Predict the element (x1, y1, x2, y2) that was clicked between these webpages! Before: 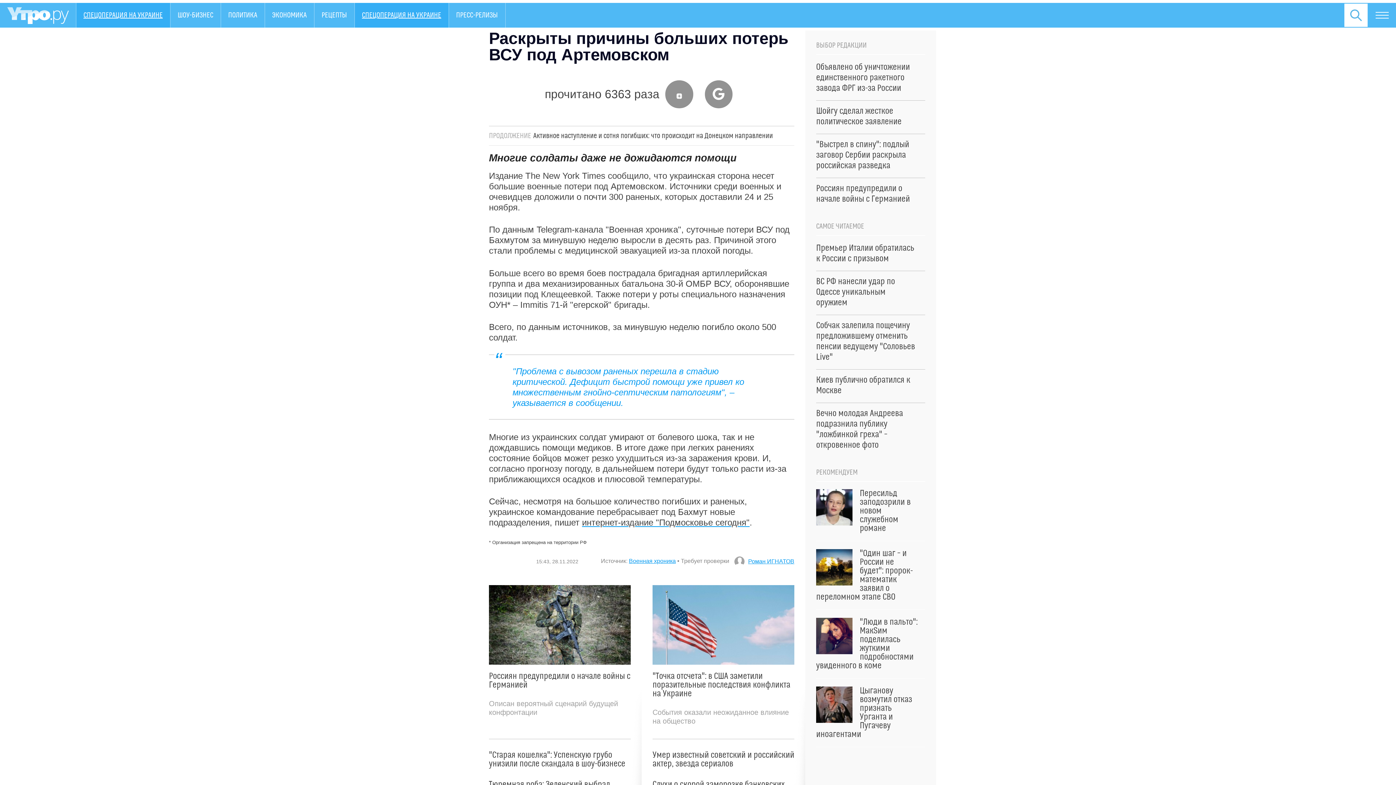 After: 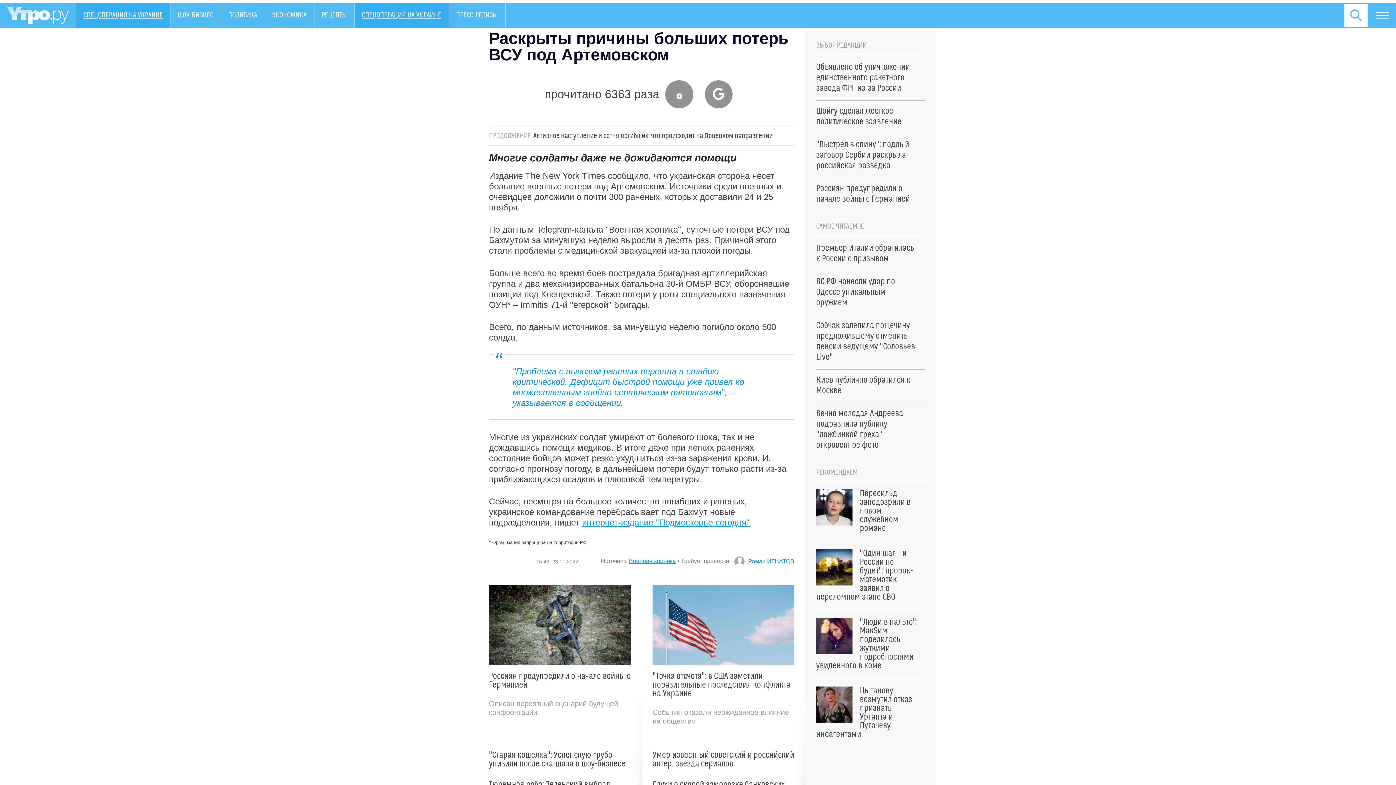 Action: label: интернет-издание "Подмосковье сегодня" bbox: (582, 517, 749, 527)